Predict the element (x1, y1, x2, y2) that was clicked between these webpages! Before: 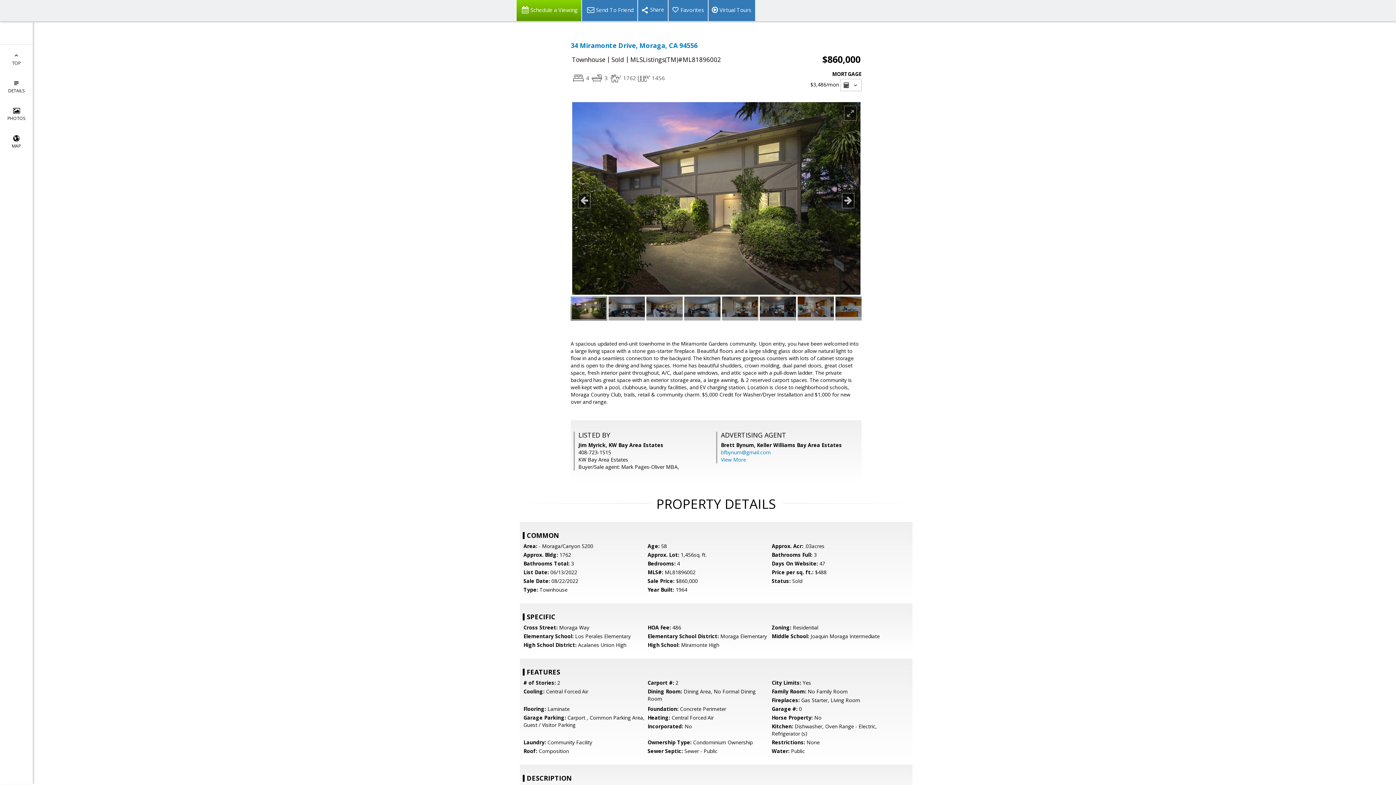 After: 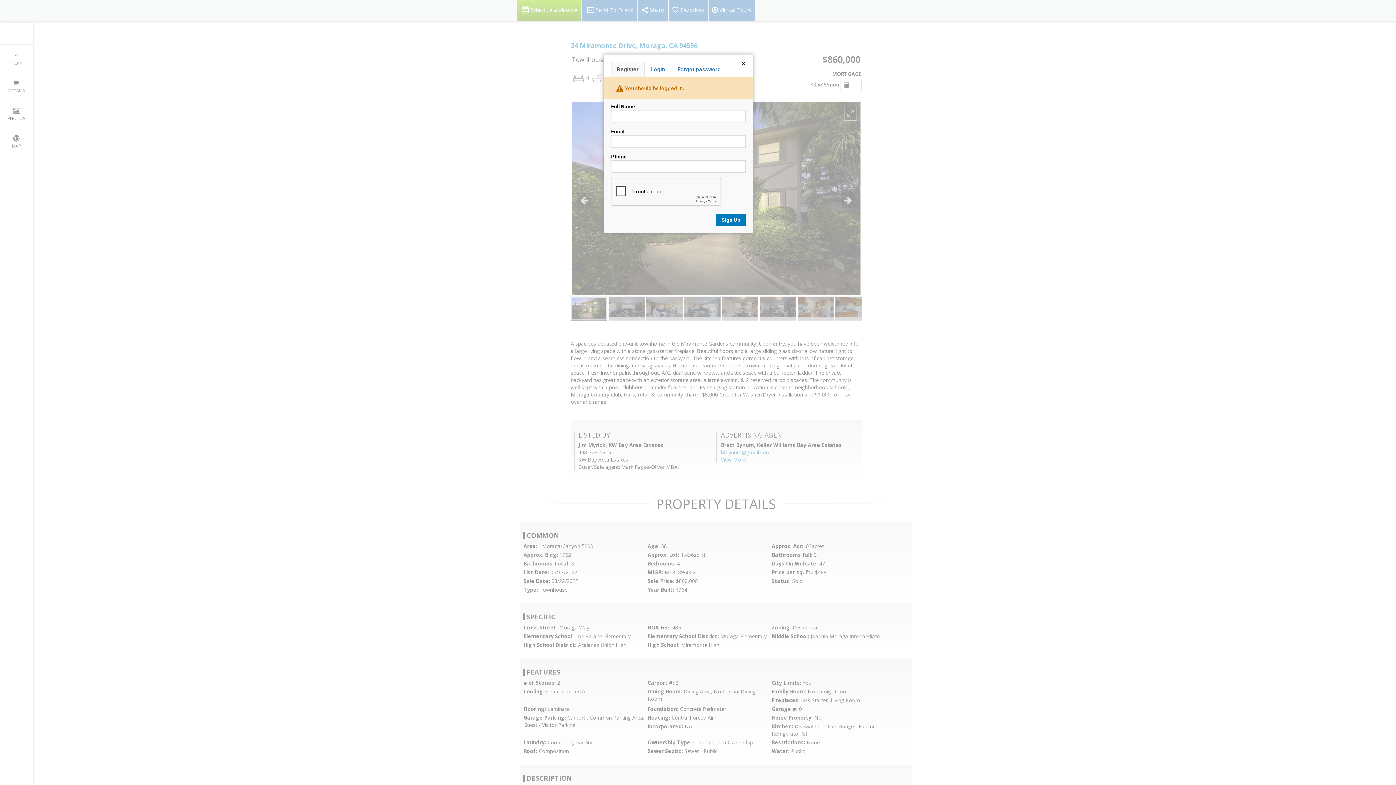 Action: label: Favorites bbox: (668, 0, 708, 21)